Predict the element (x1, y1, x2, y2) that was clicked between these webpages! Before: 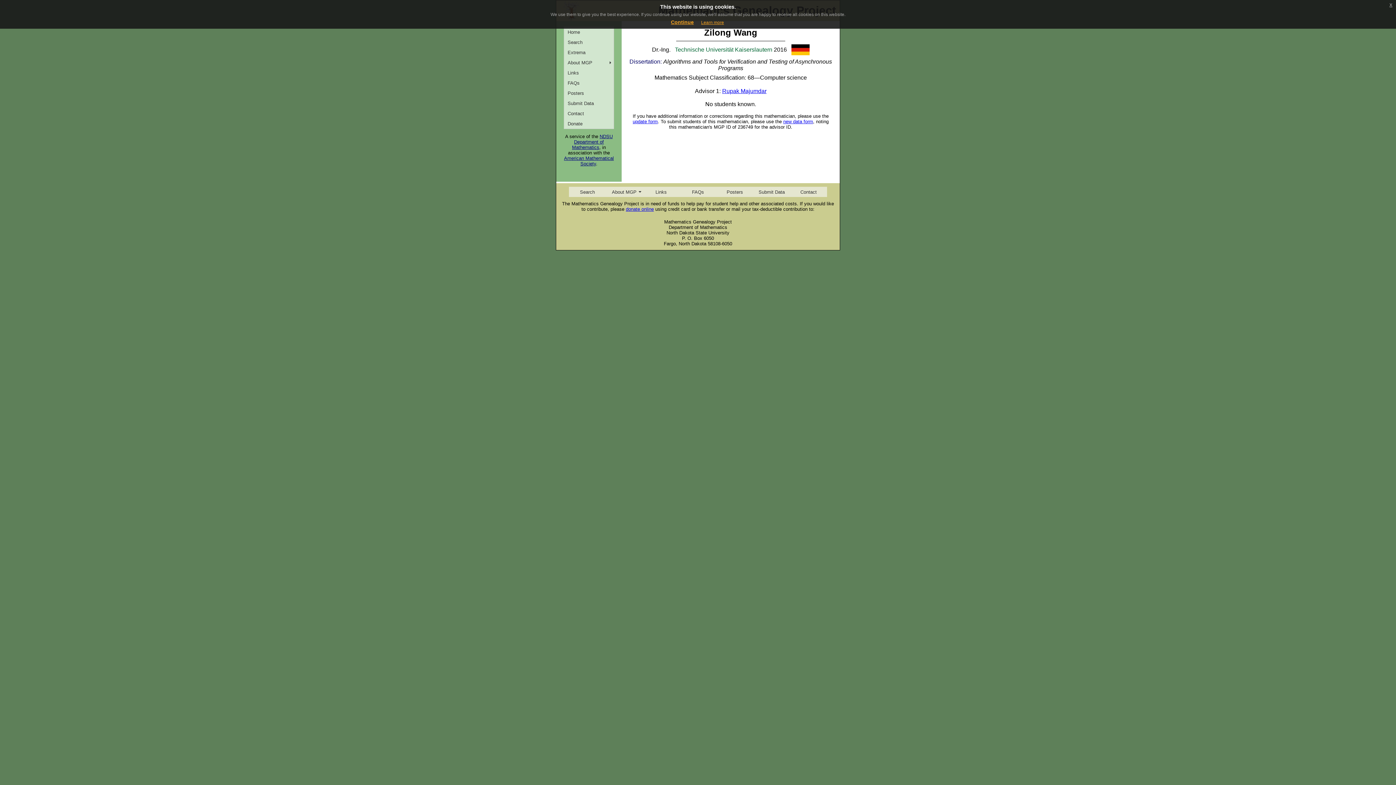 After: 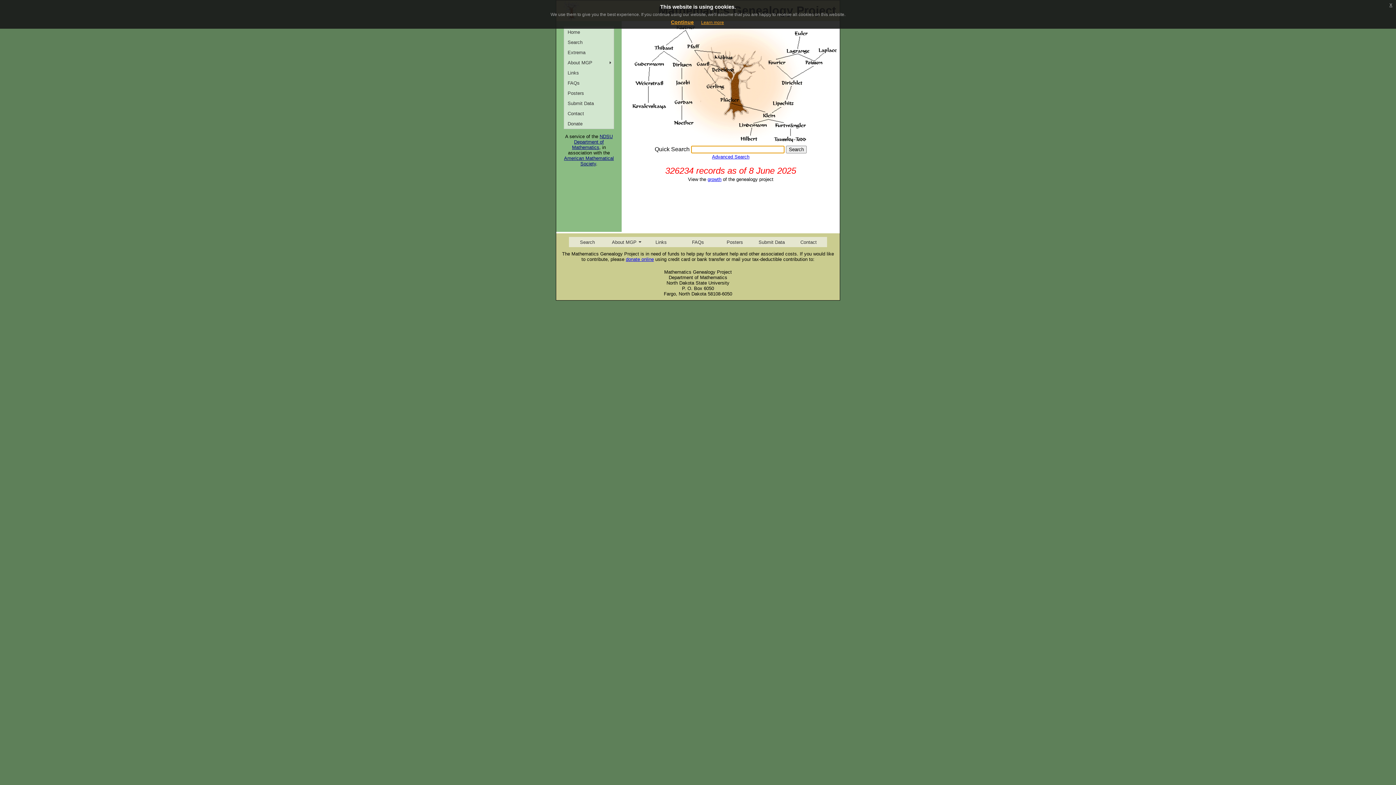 Action: label: Home bbox: (564, 26, 613, 37)